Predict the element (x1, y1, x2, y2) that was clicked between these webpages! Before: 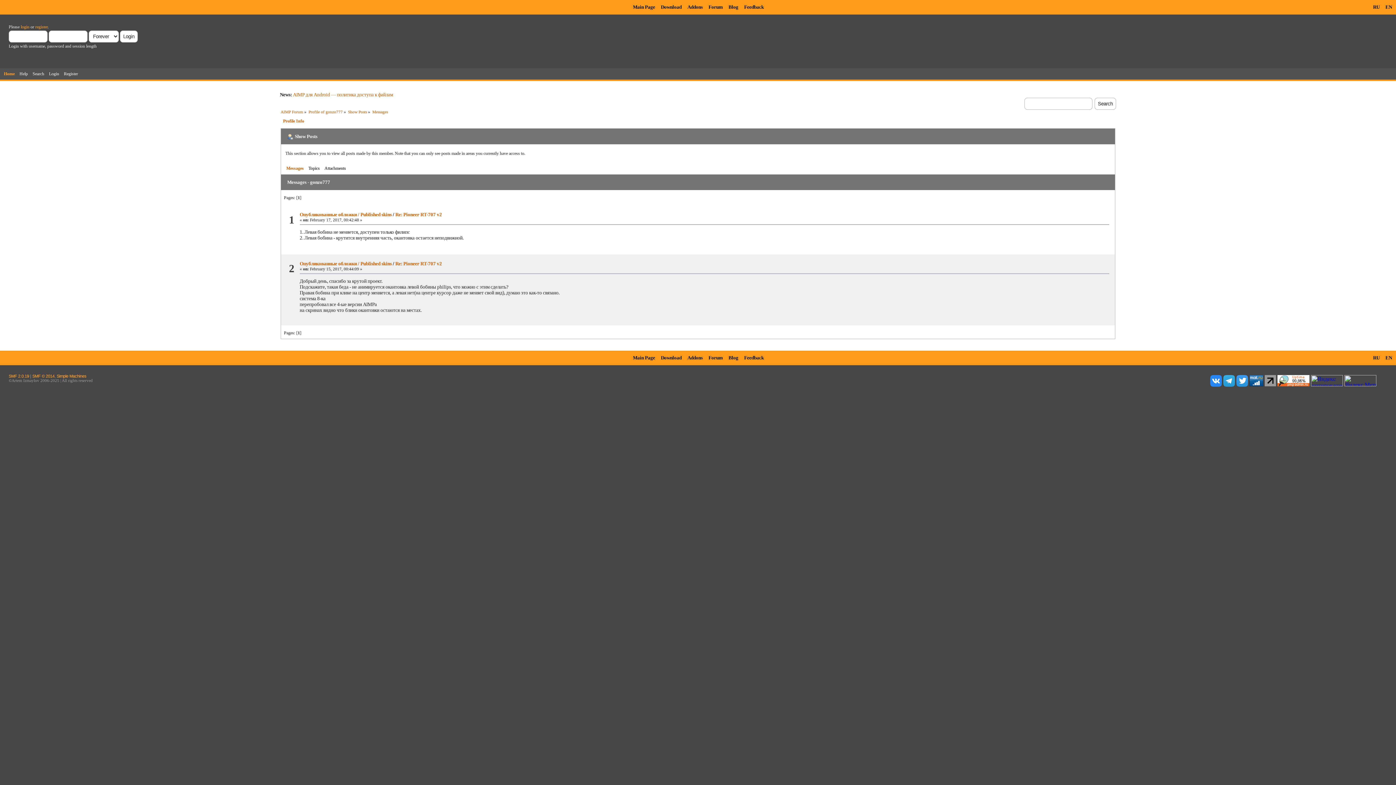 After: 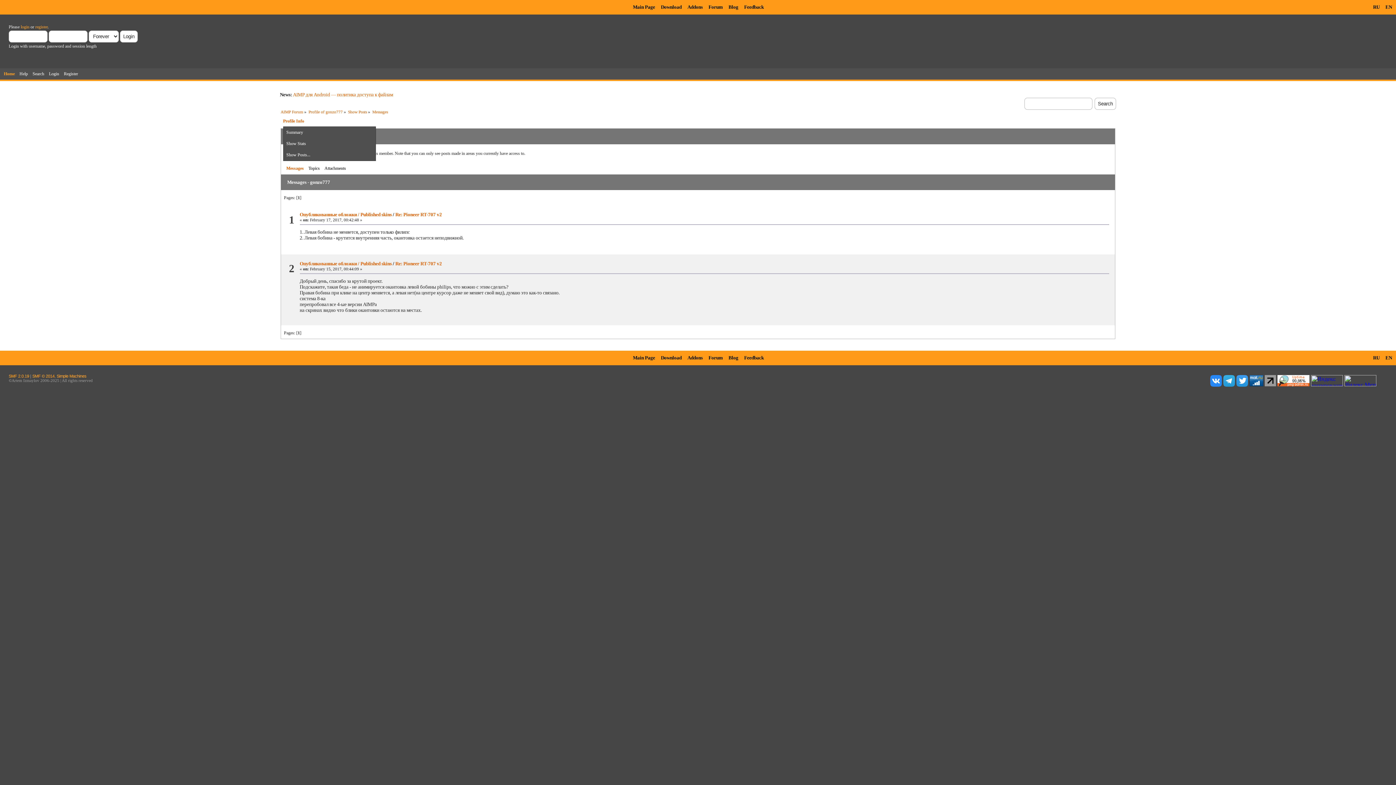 Action: bbox: (283, 118, 306, 126) label: Profile Info